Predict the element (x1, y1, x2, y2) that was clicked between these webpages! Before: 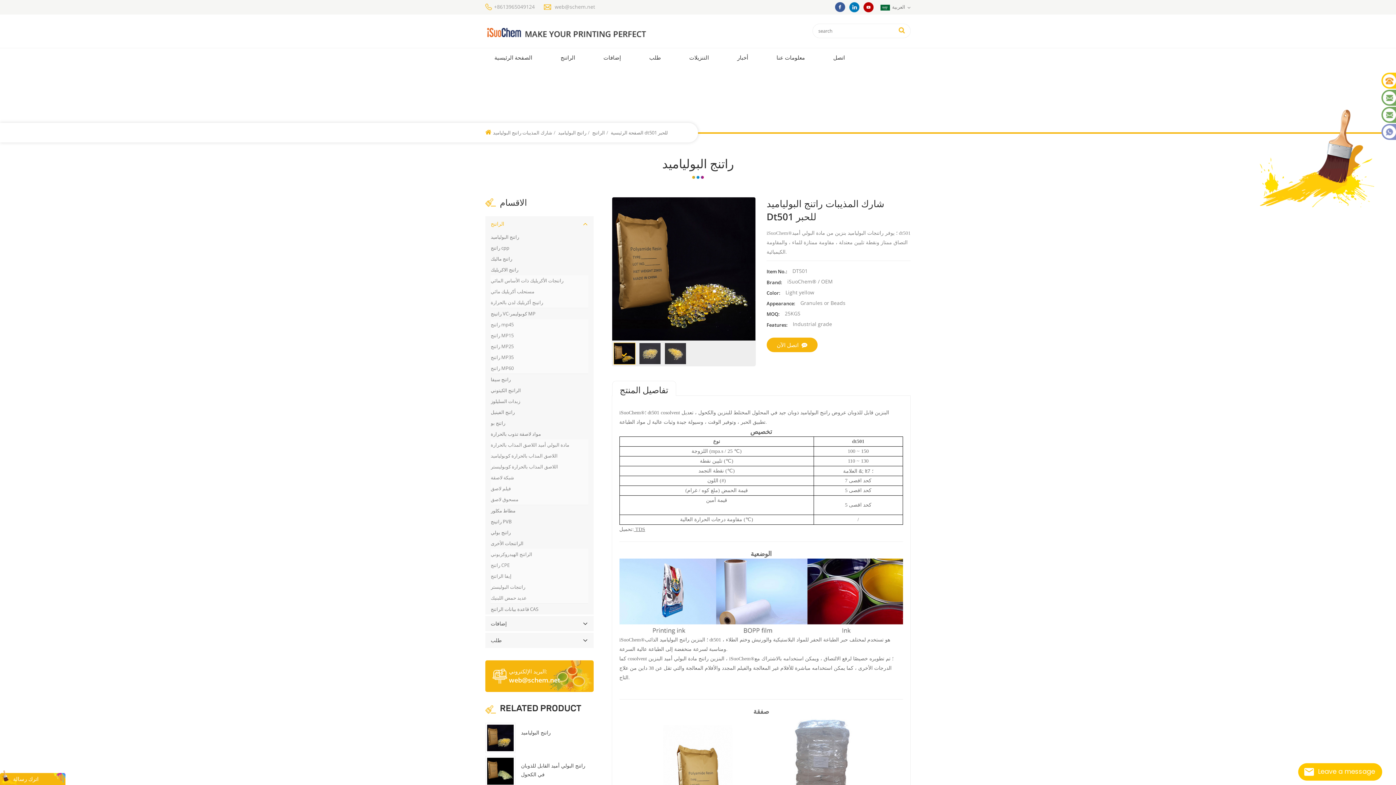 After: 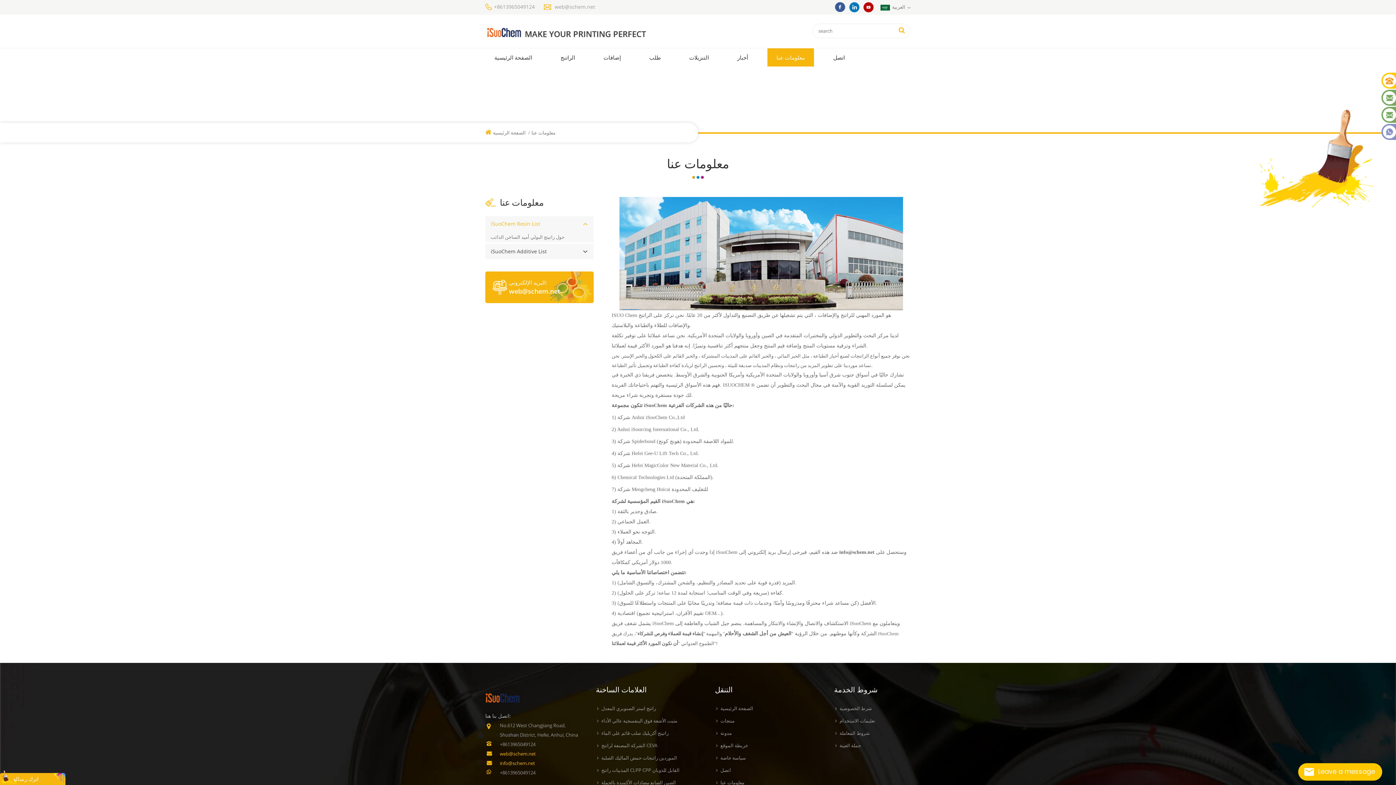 Action: label: معلومات عنا bbox: (767, 48, 814, 66)